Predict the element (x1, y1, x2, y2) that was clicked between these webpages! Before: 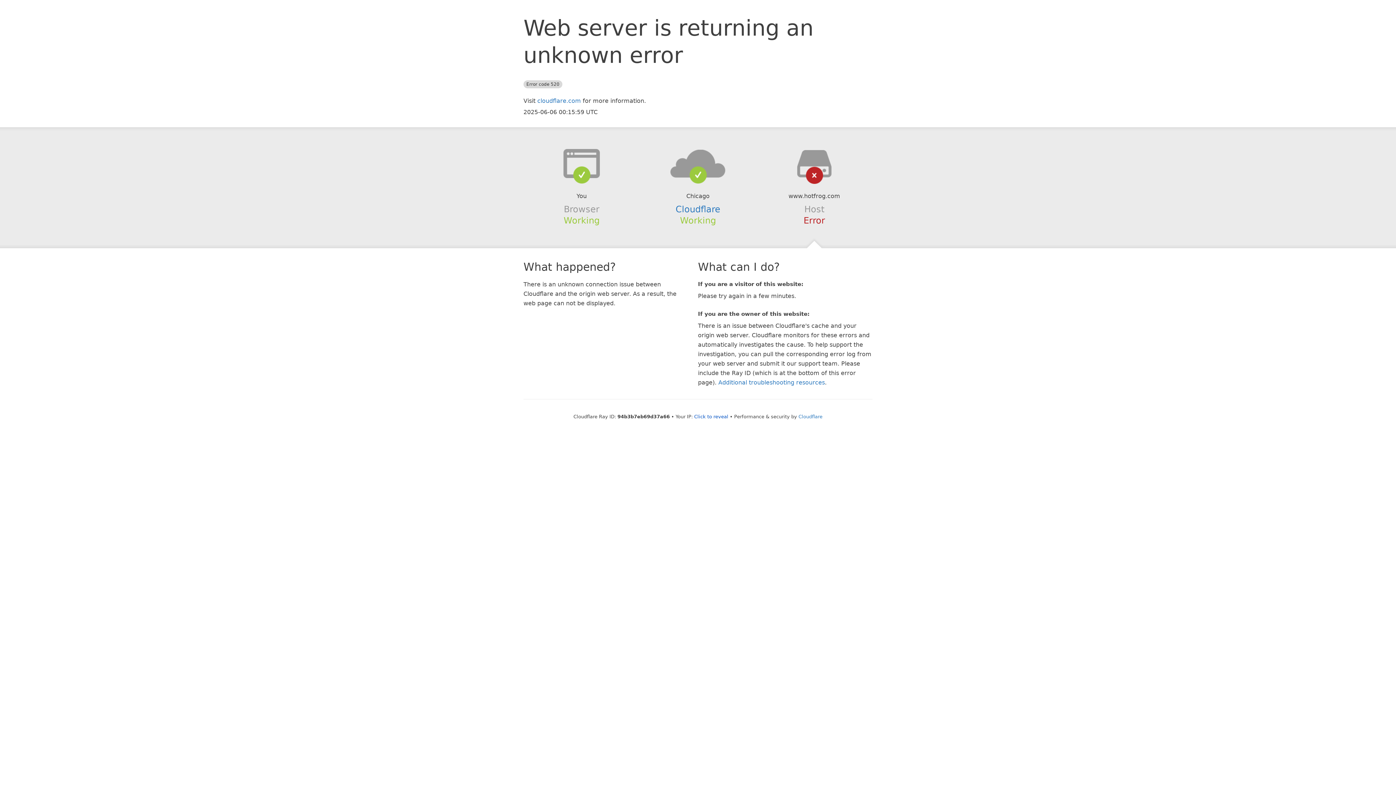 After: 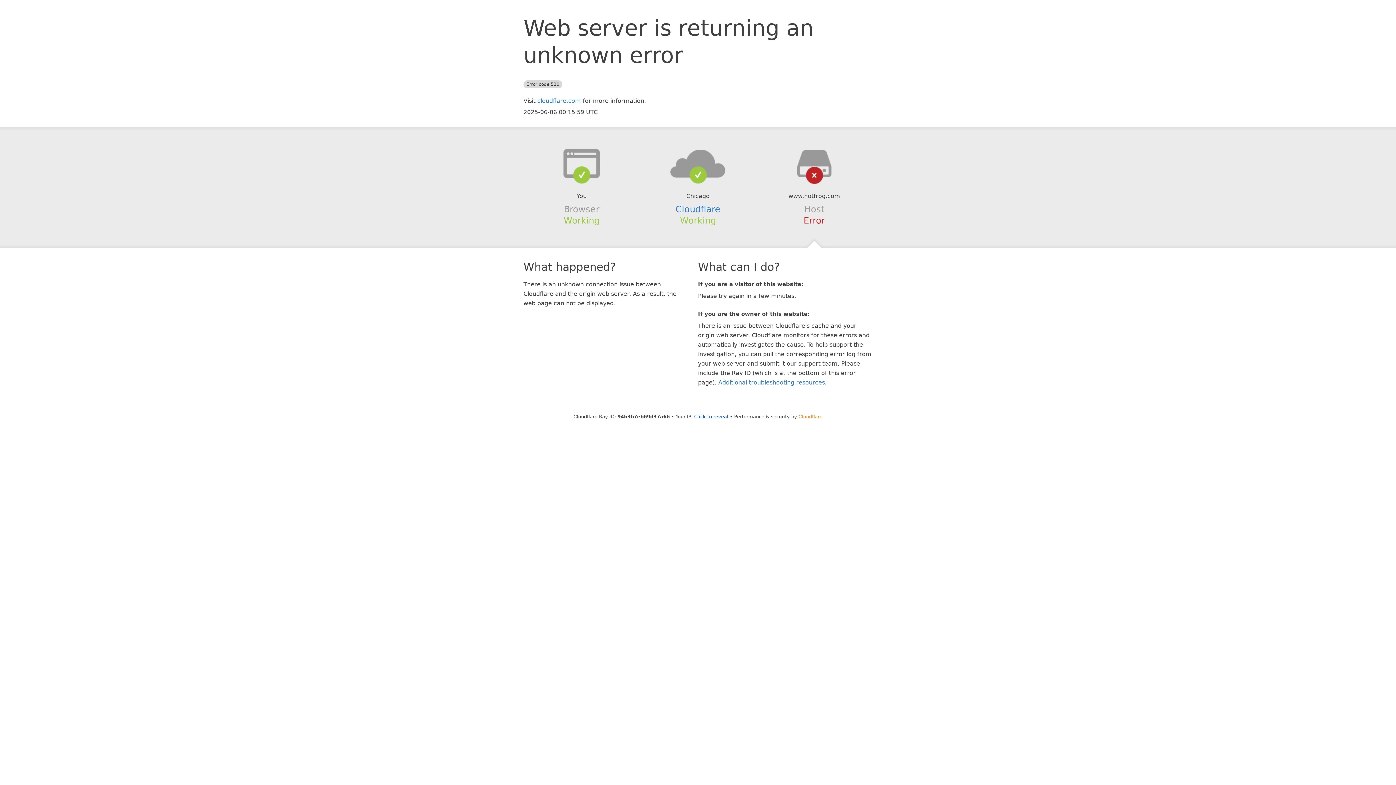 Action: bbox: (798, 414, 822, 419) label: Cloudflare